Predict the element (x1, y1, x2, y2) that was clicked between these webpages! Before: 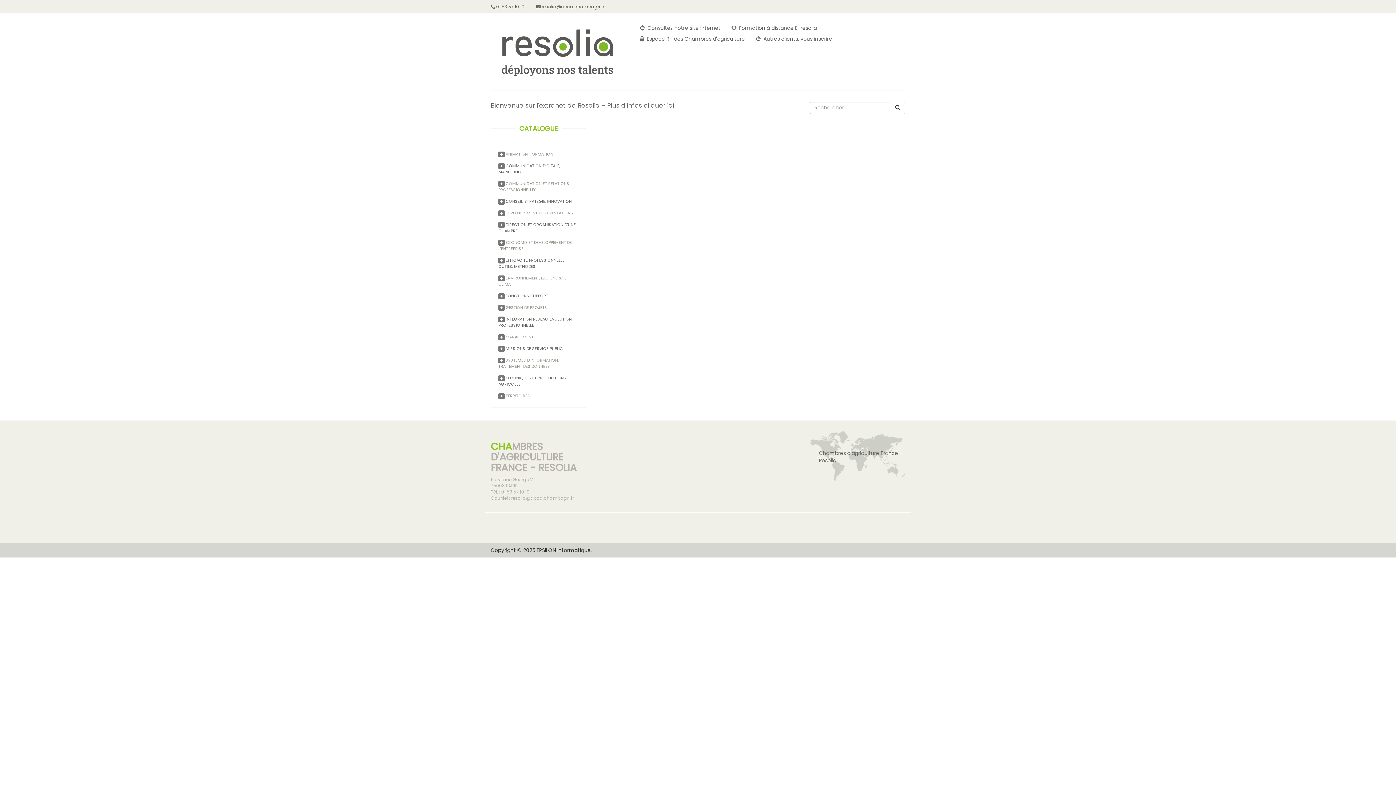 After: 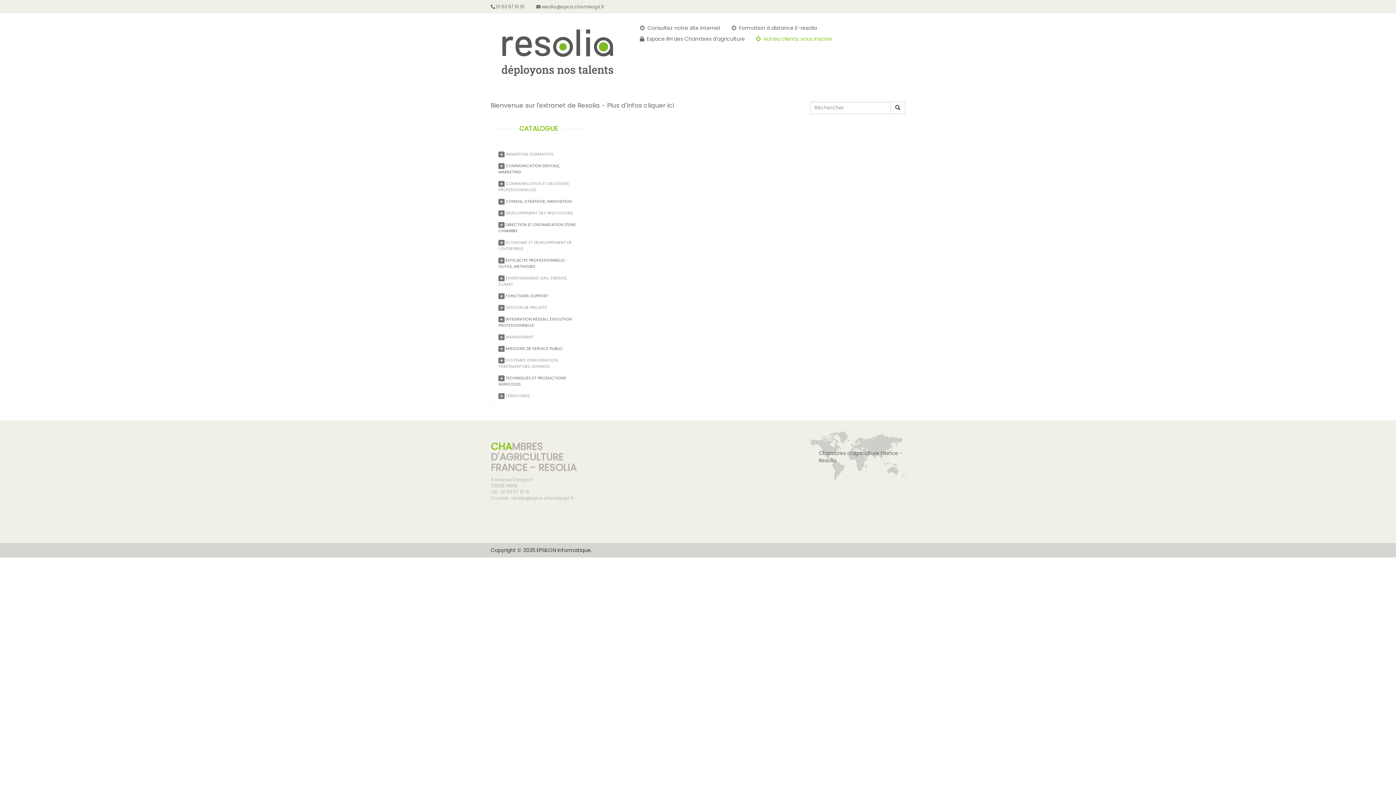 Action: label:  Autres clients, vous inscrire bbox: (756, 35, 832, 42)